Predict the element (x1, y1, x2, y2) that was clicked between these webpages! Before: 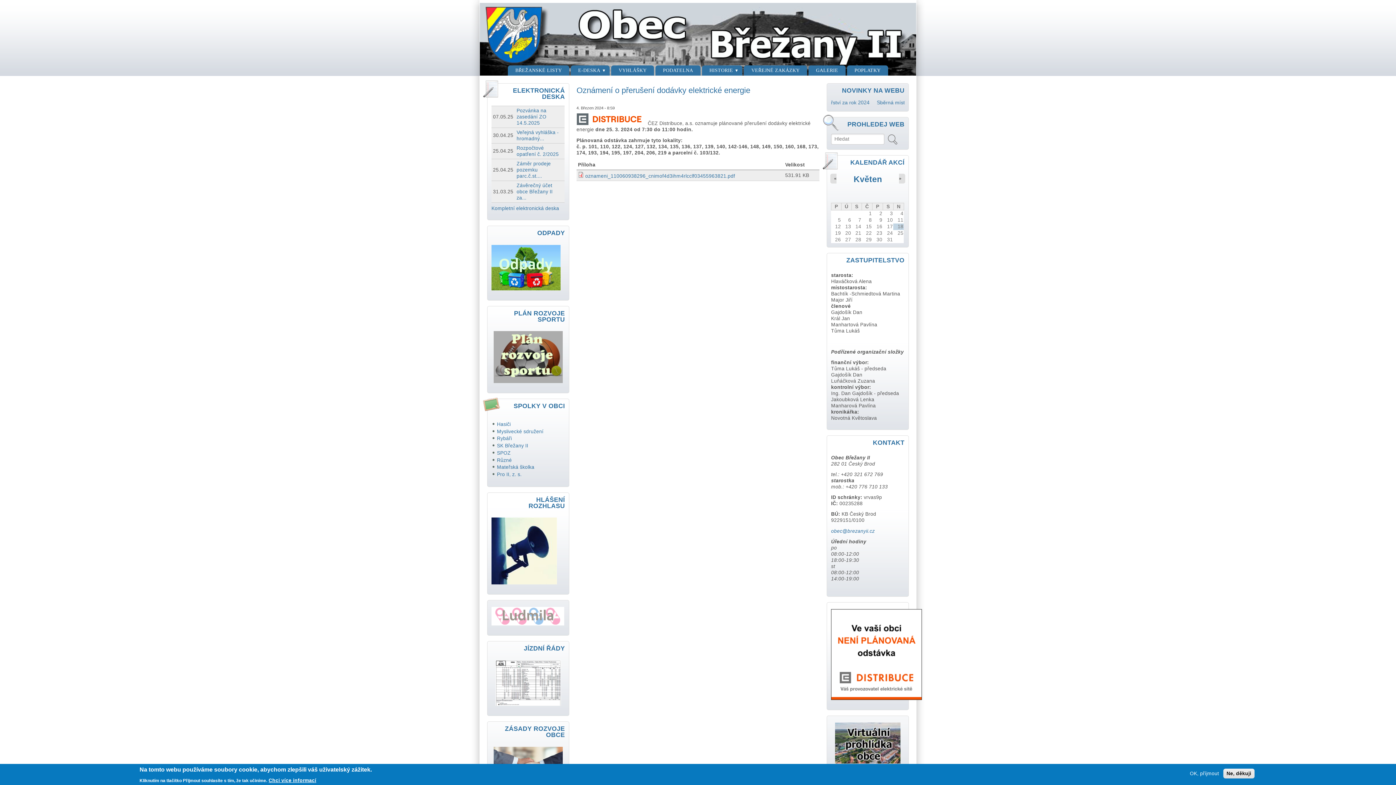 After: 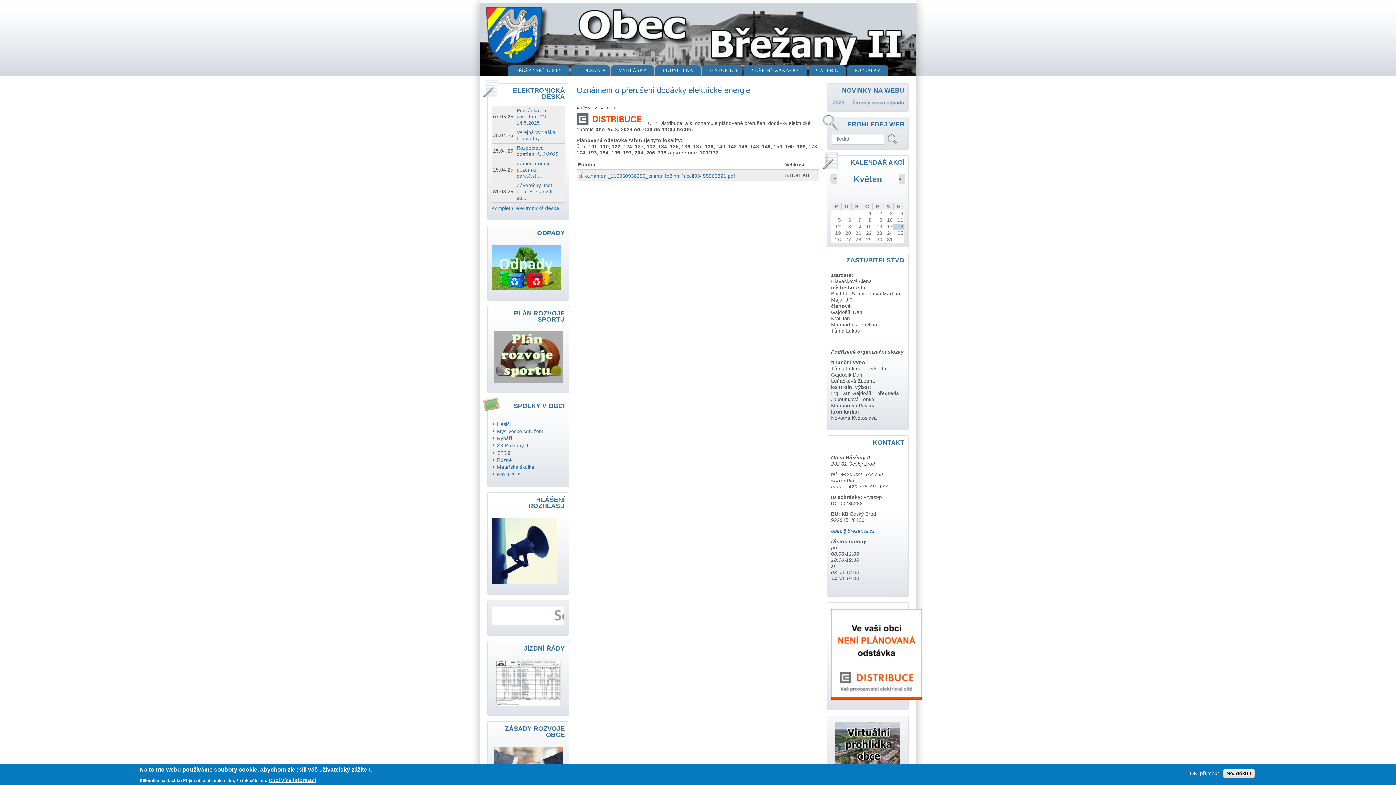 Action: bbox: (835, 759, 900, 765)